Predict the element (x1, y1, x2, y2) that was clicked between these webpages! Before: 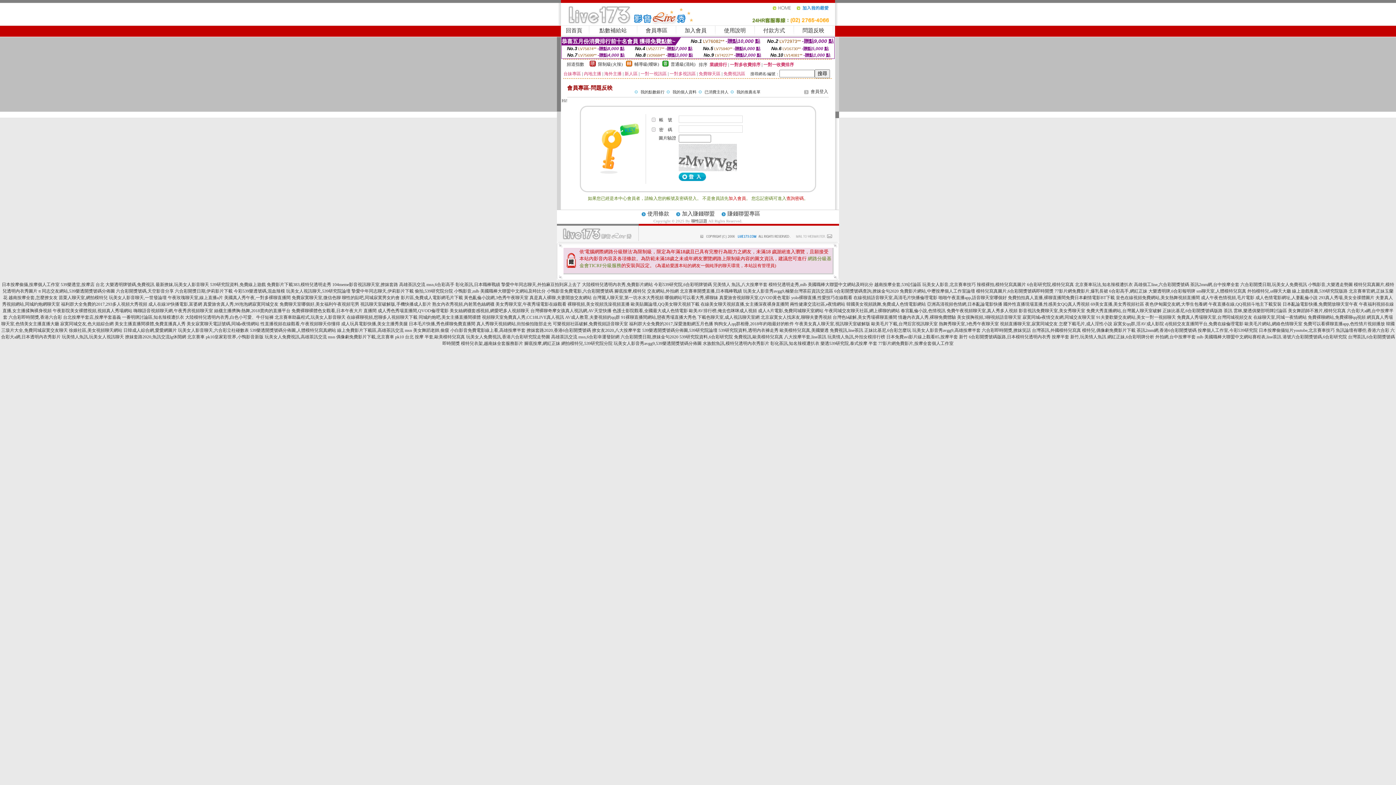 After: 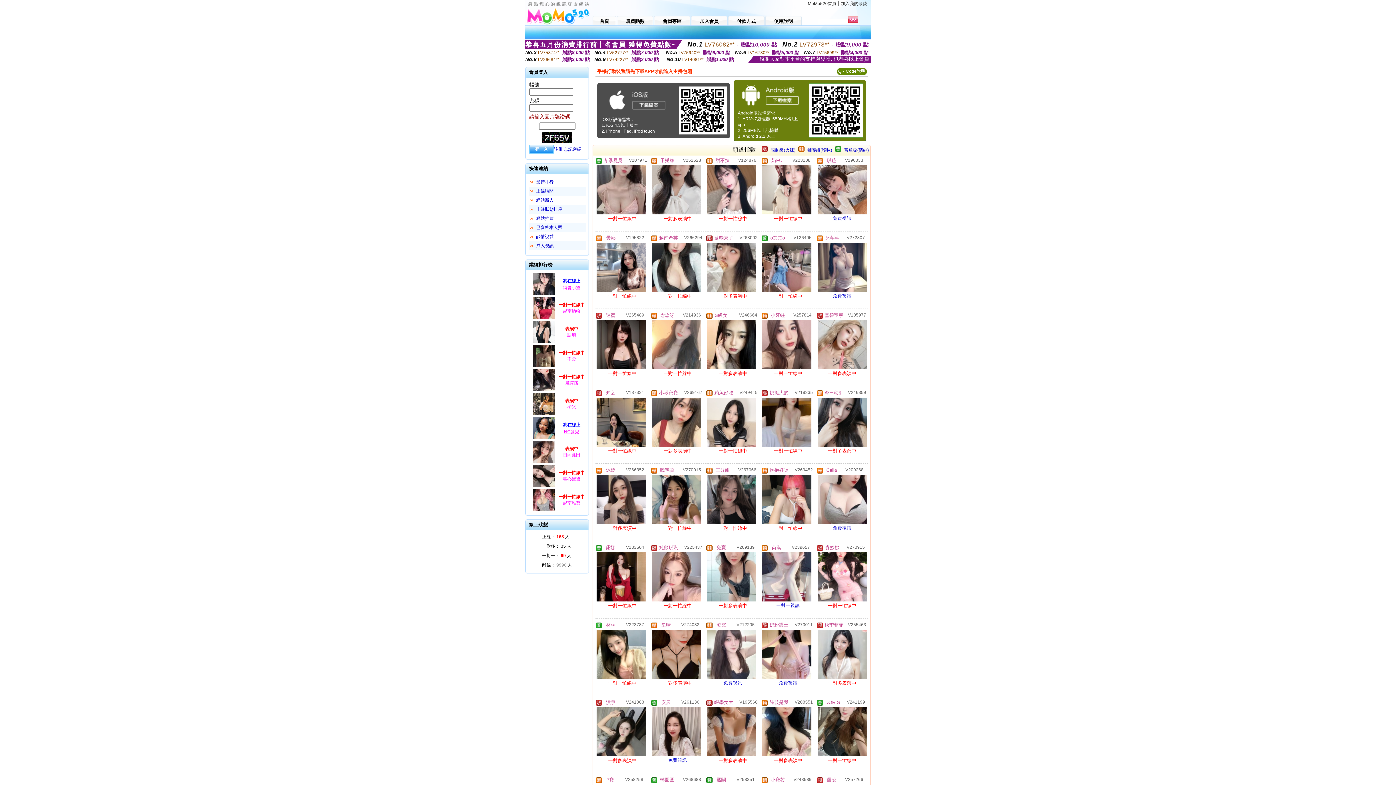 Action: bbox: (714, 321, 794, 326) label: 狗狗女人qq群相冊,2018年約啪最好的軟件